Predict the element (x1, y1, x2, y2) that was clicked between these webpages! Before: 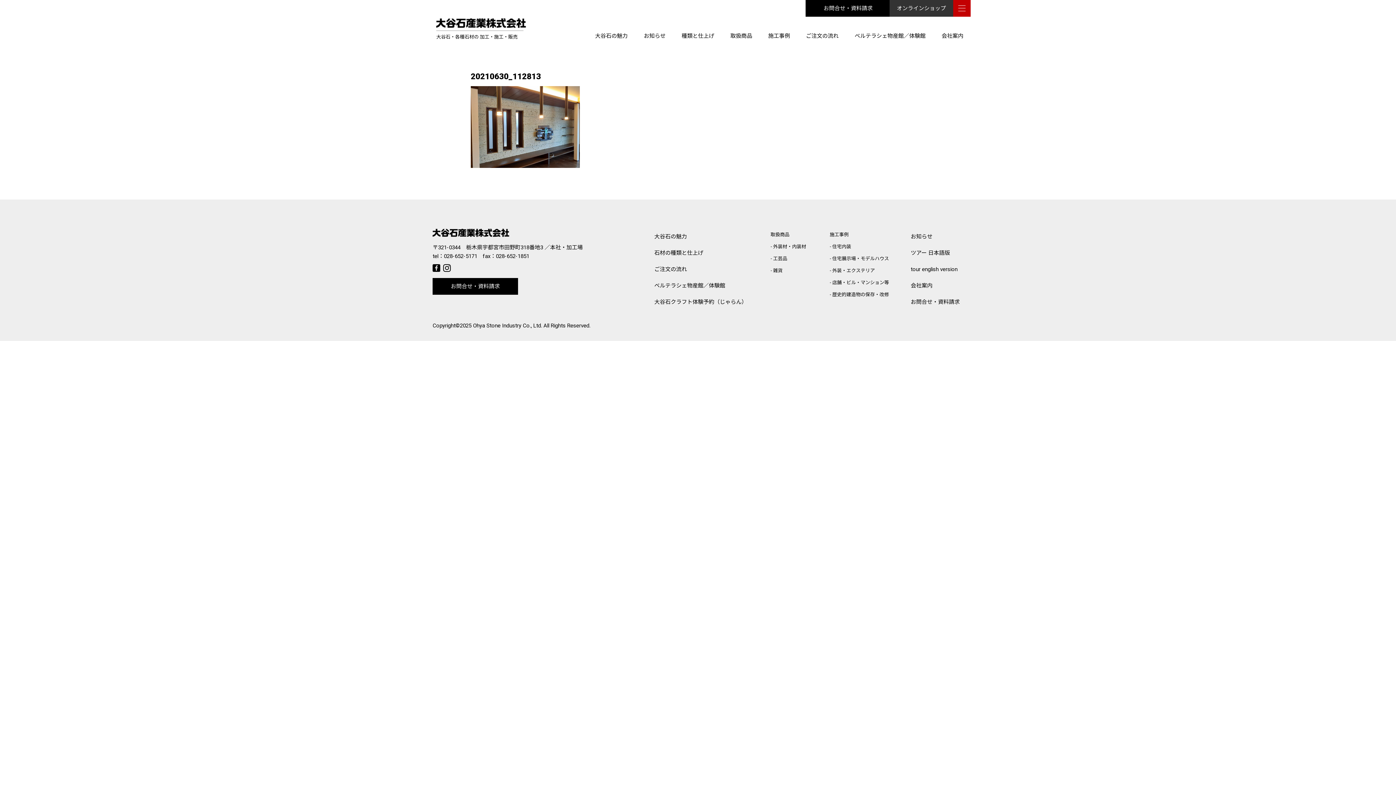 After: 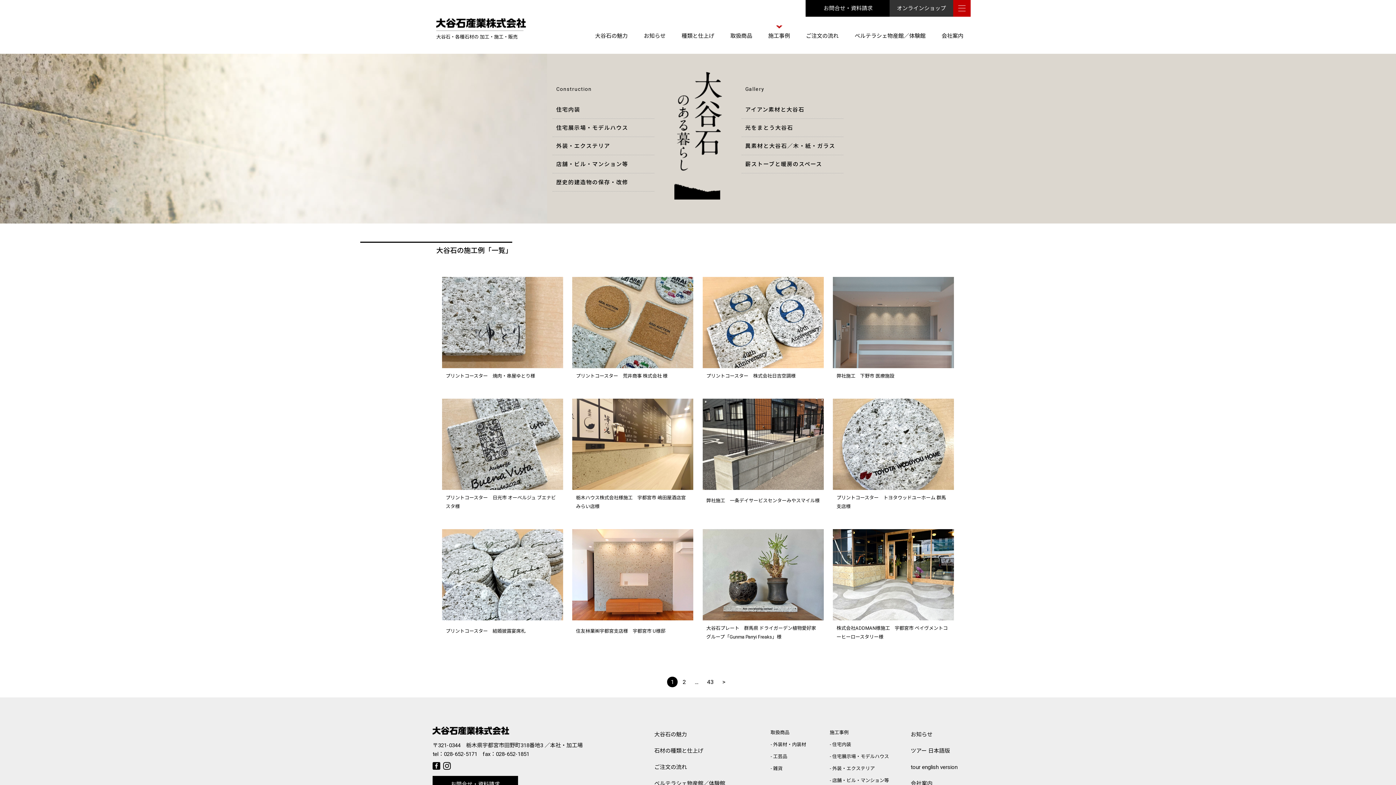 Action: label: 施工事例 bbox: (768, 25, 790, 50)